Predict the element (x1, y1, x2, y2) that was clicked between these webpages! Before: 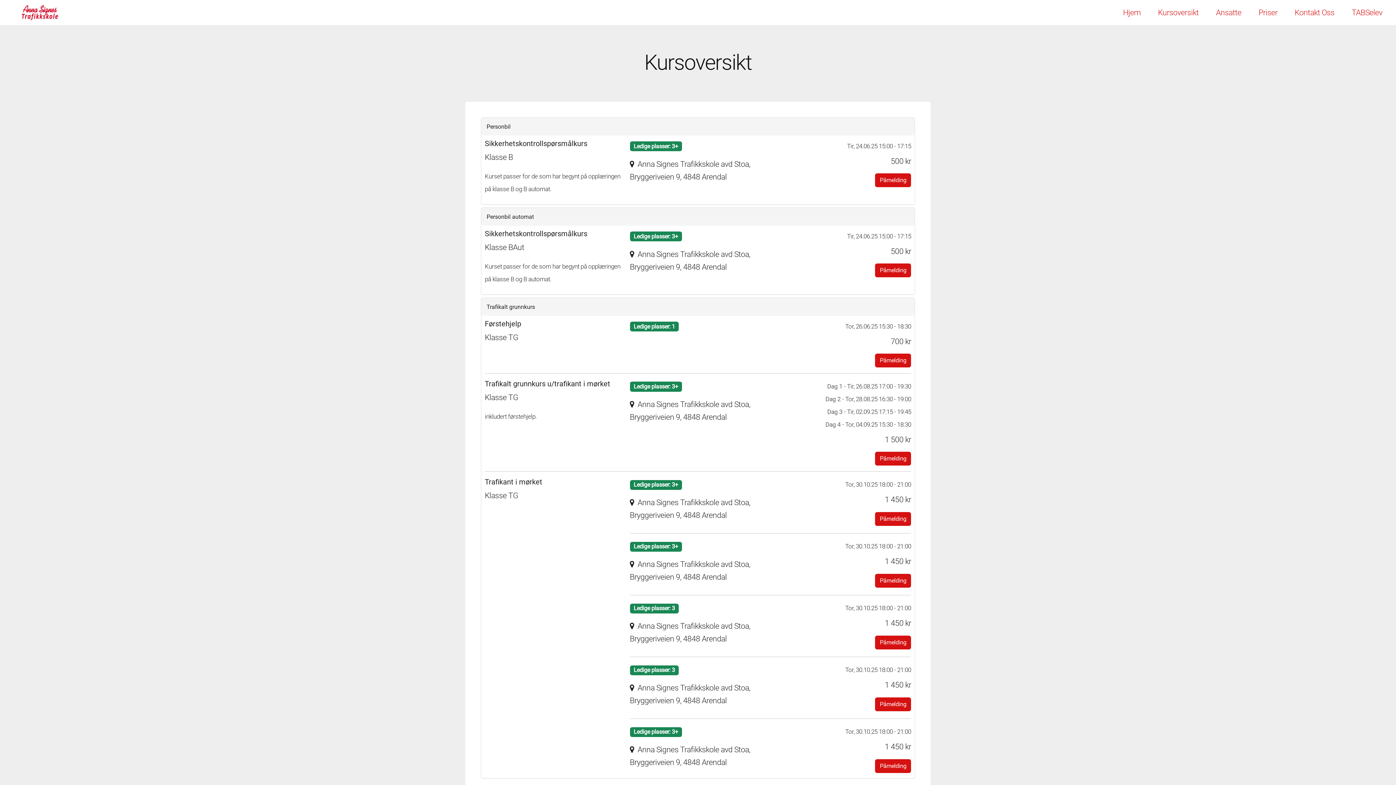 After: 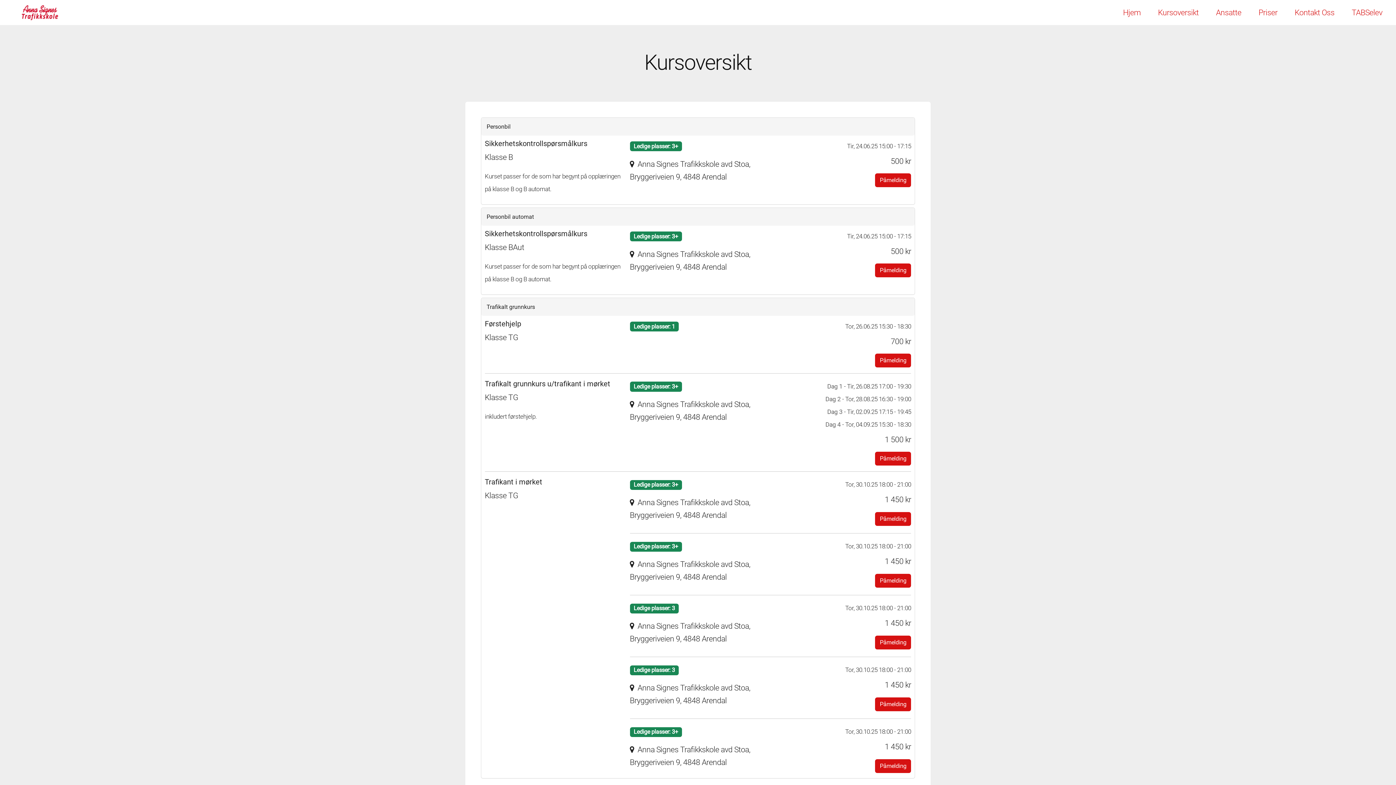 Action: bbox: (1150, 5, 1206, 20) label: Kursoversikt